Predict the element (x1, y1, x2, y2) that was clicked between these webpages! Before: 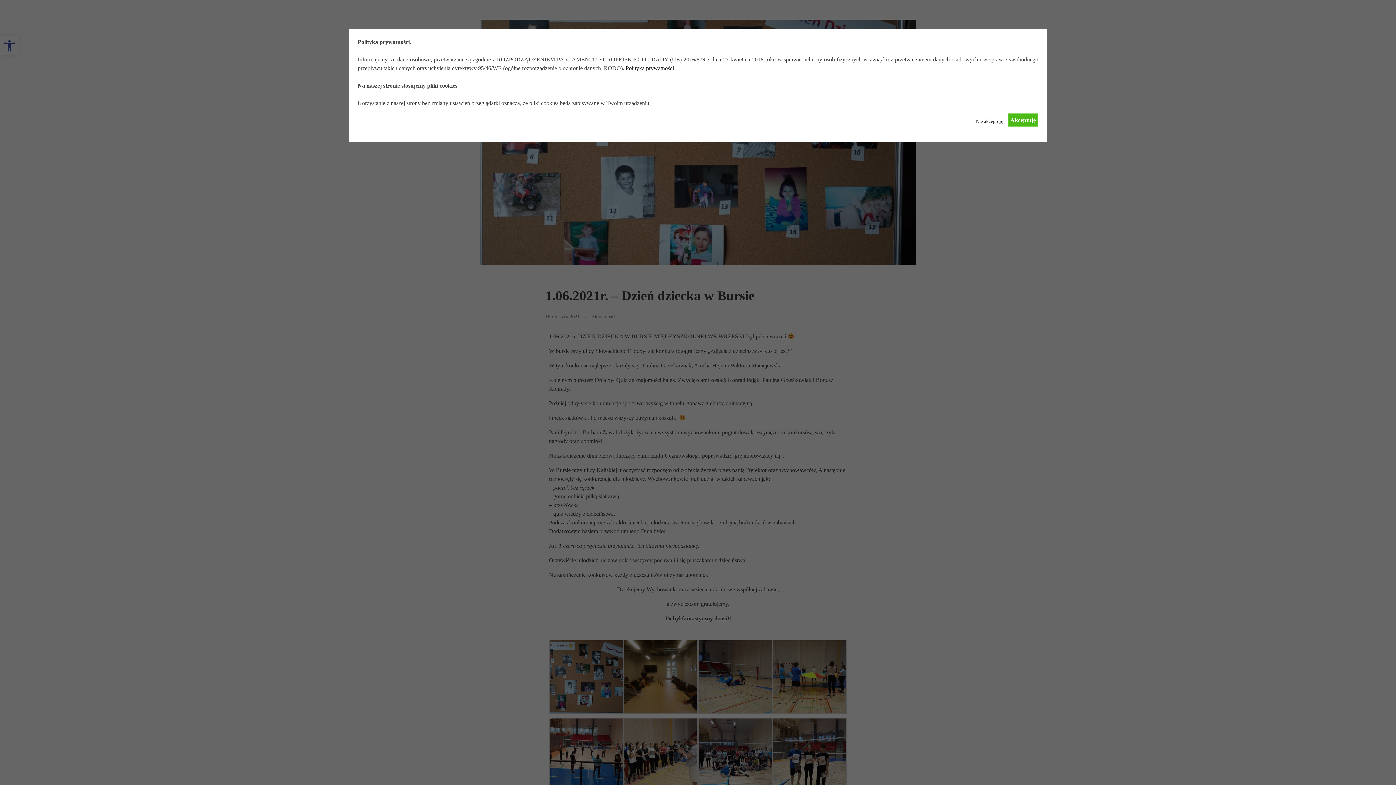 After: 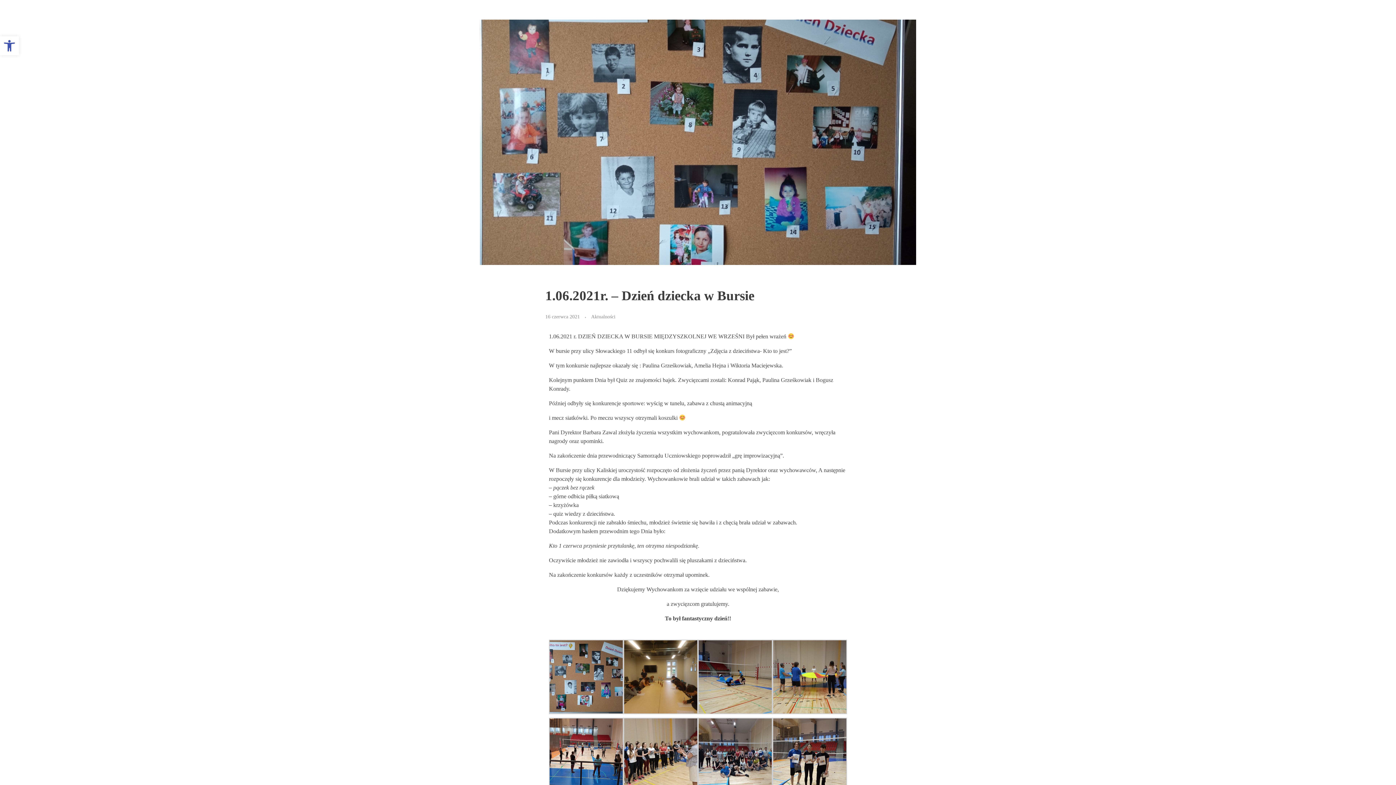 Action: label: Akceptuję bbox: (1008, 113, 1038, 127)